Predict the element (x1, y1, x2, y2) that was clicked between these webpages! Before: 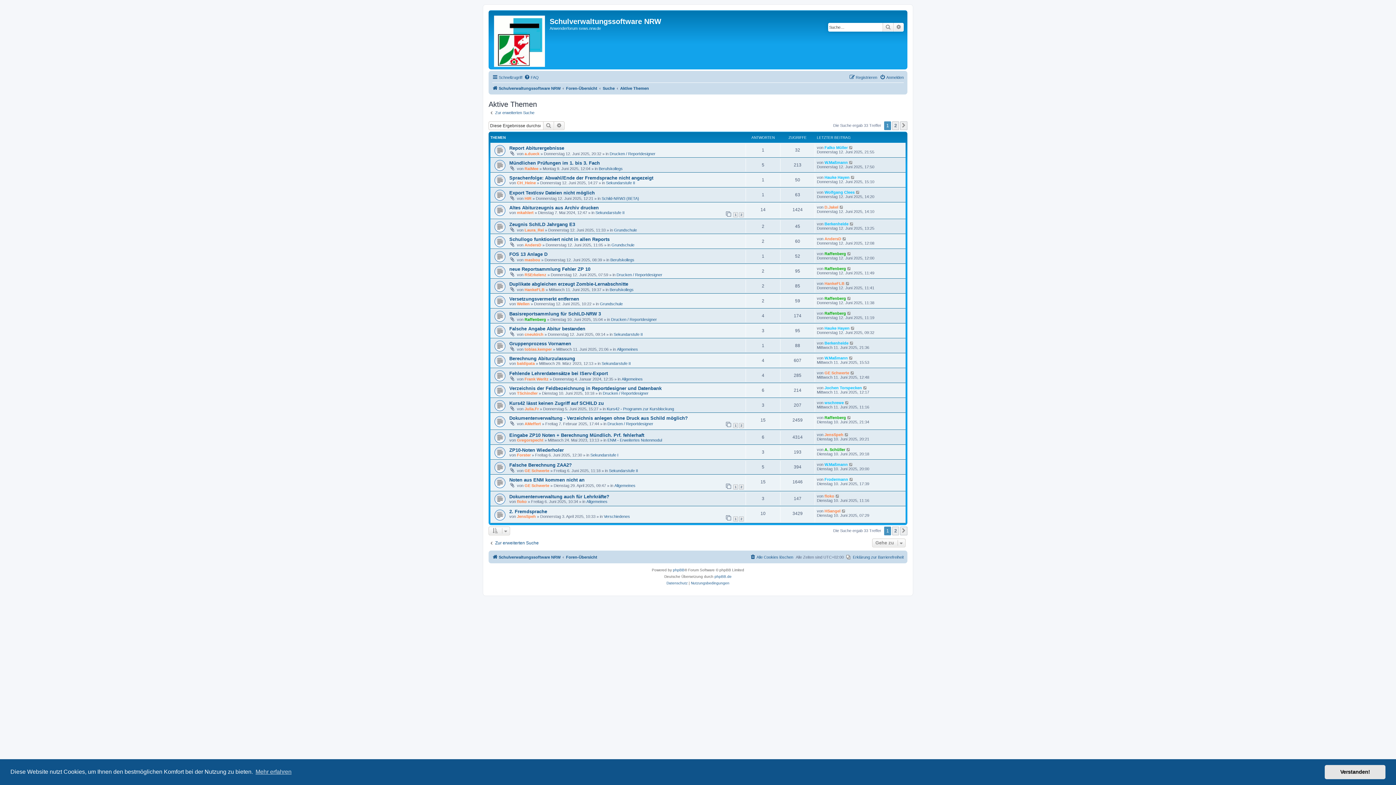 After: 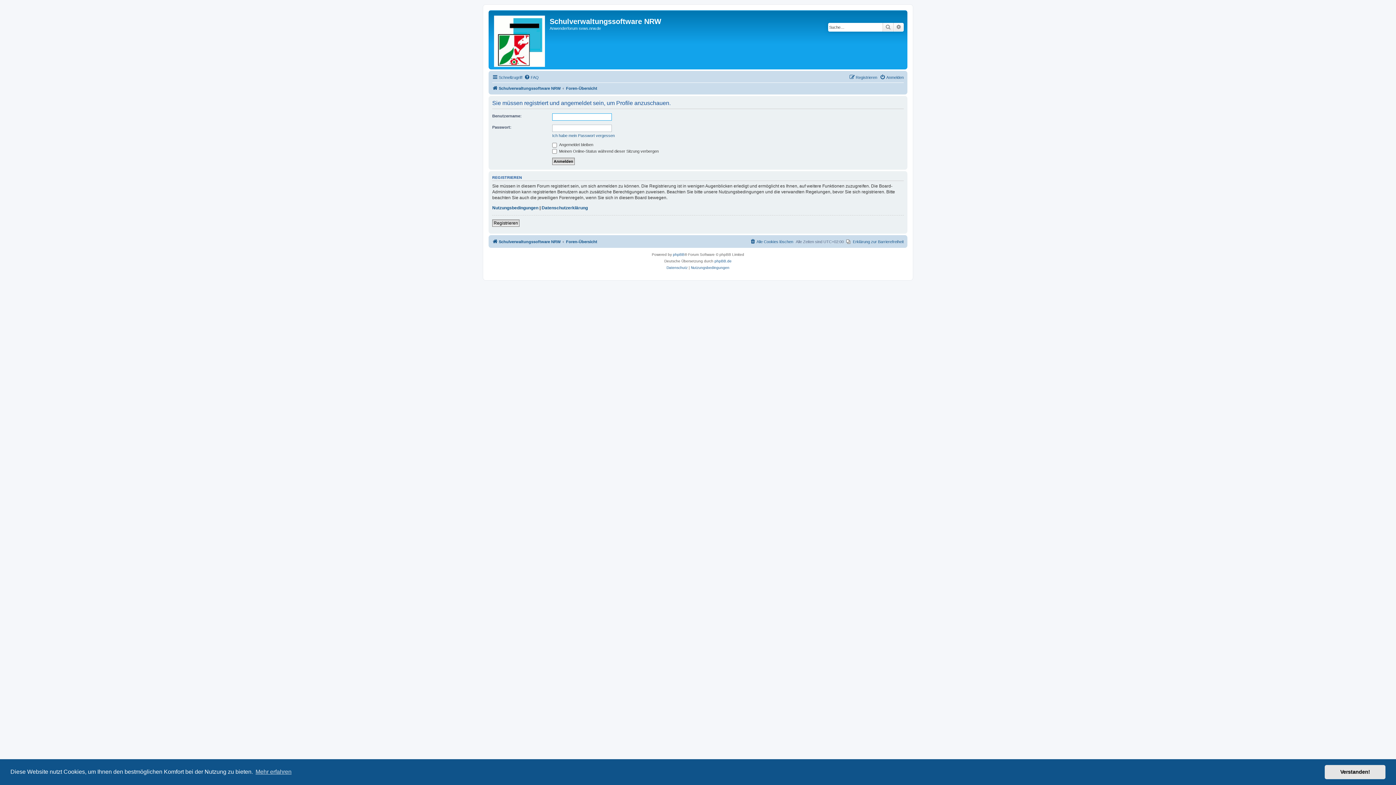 Action: label: Raffenberg bbox: (824, 266, 846, 270)